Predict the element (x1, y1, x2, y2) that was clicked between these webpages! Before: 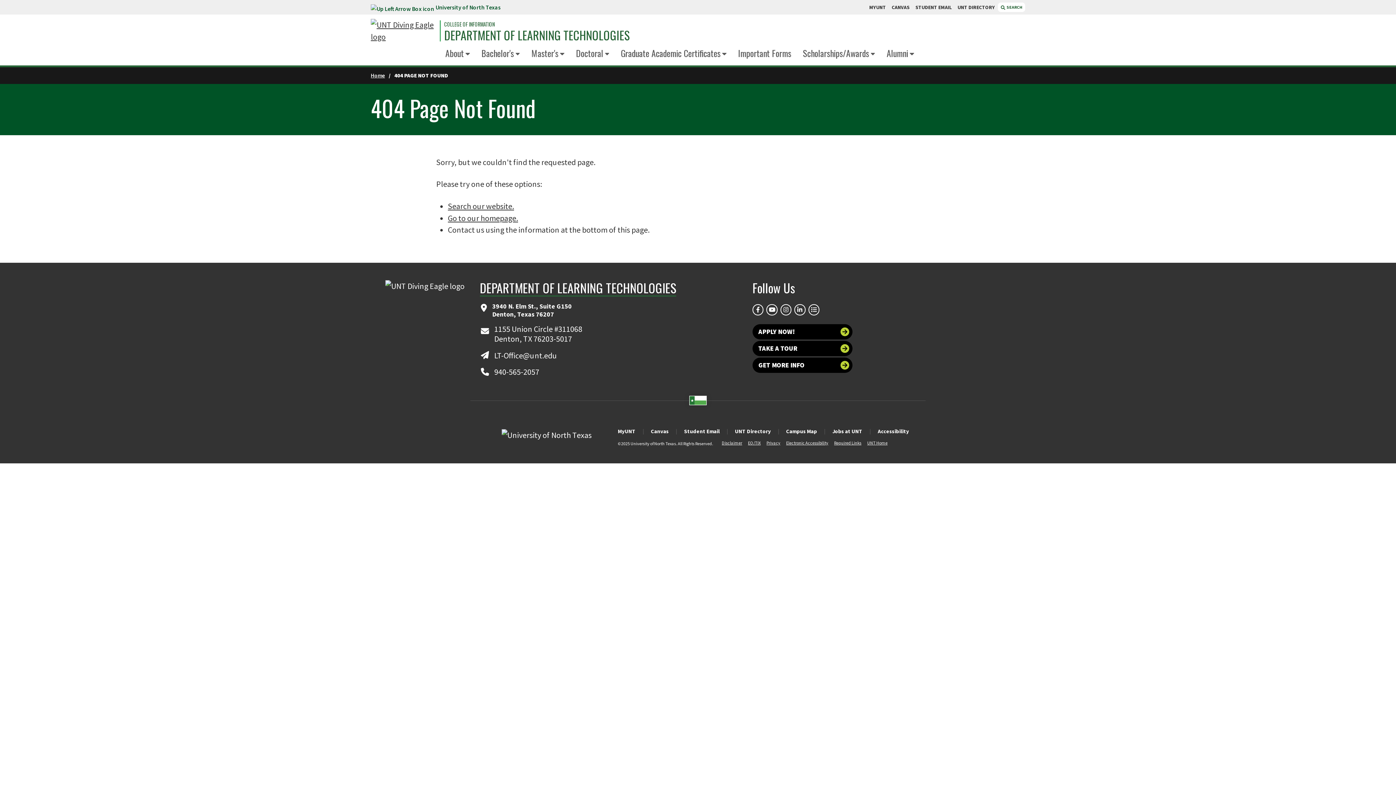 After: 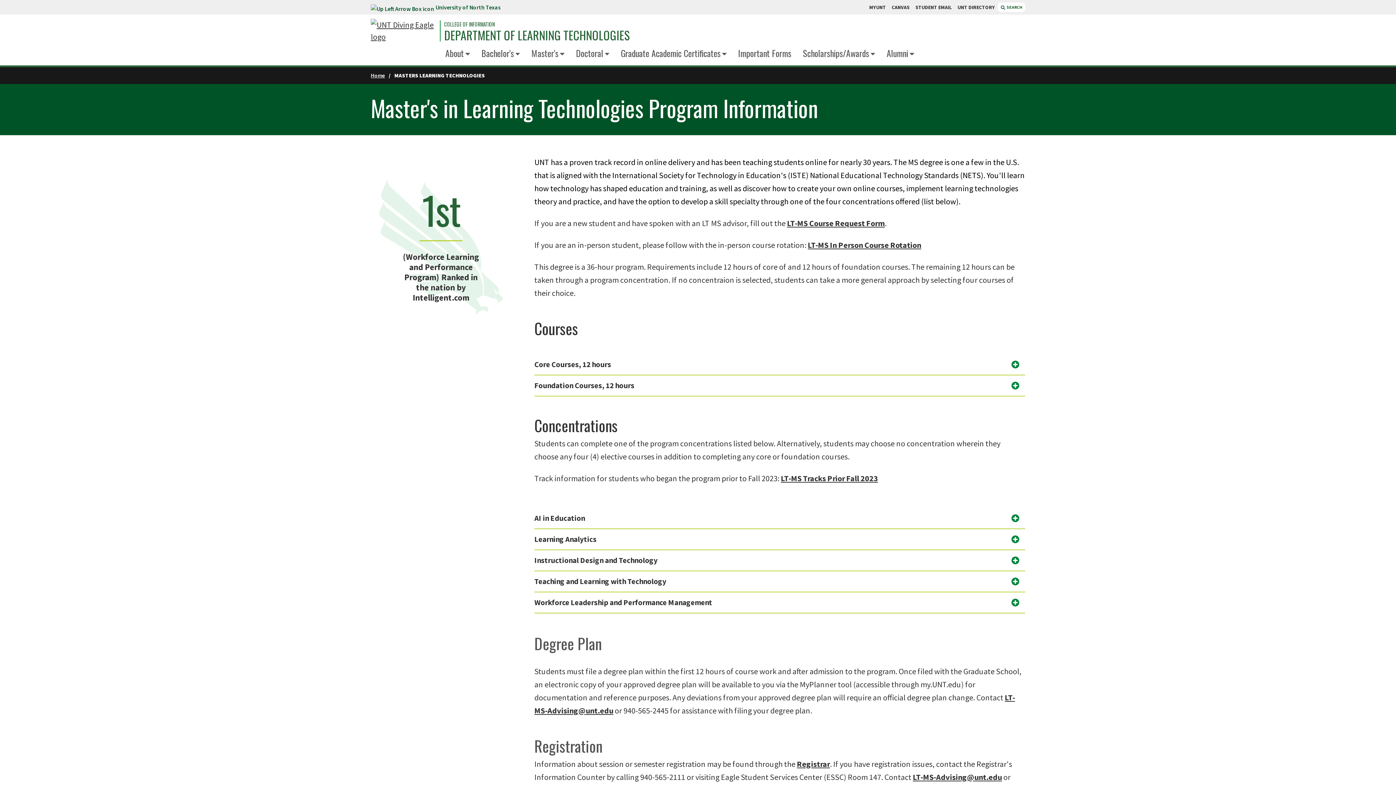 Action: label: Master's bbox: (531, 46, 558, 59)